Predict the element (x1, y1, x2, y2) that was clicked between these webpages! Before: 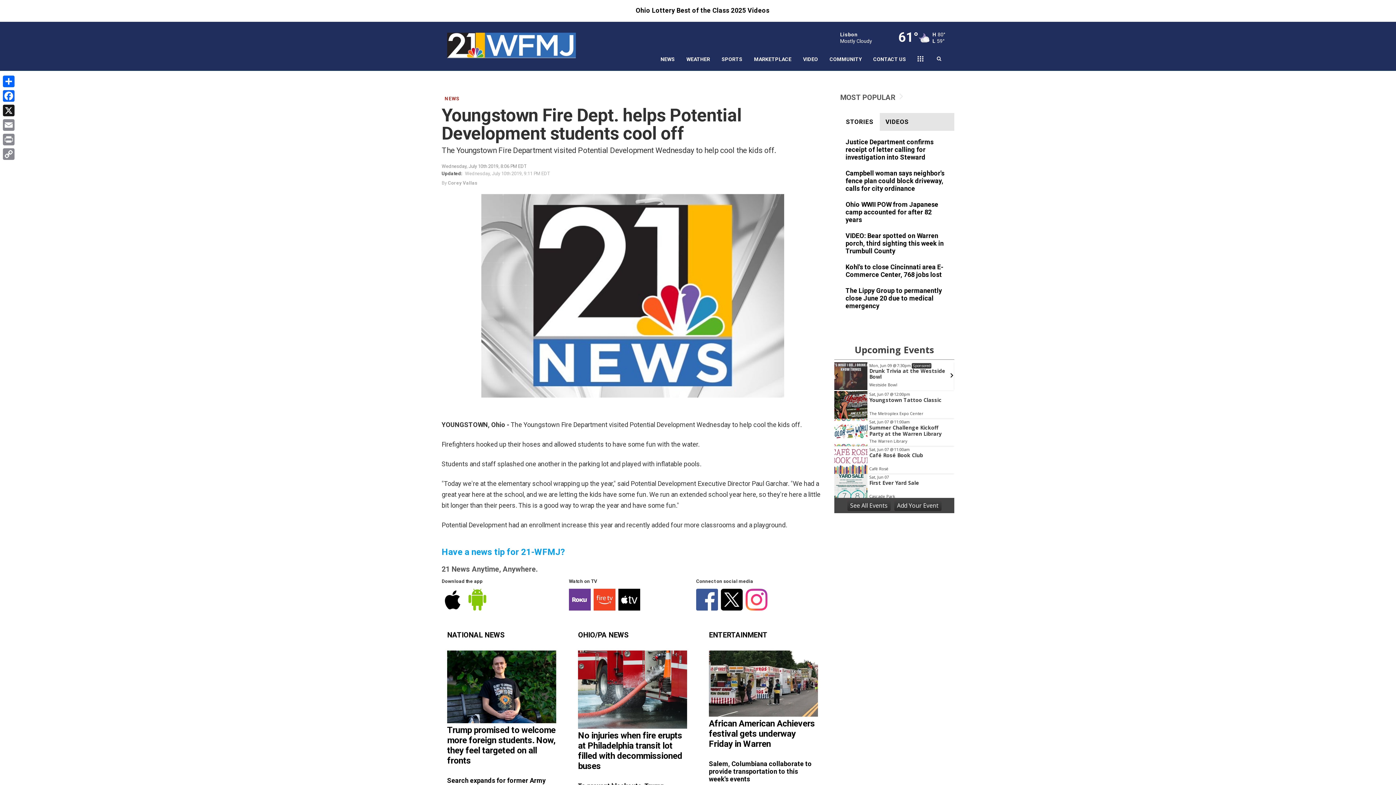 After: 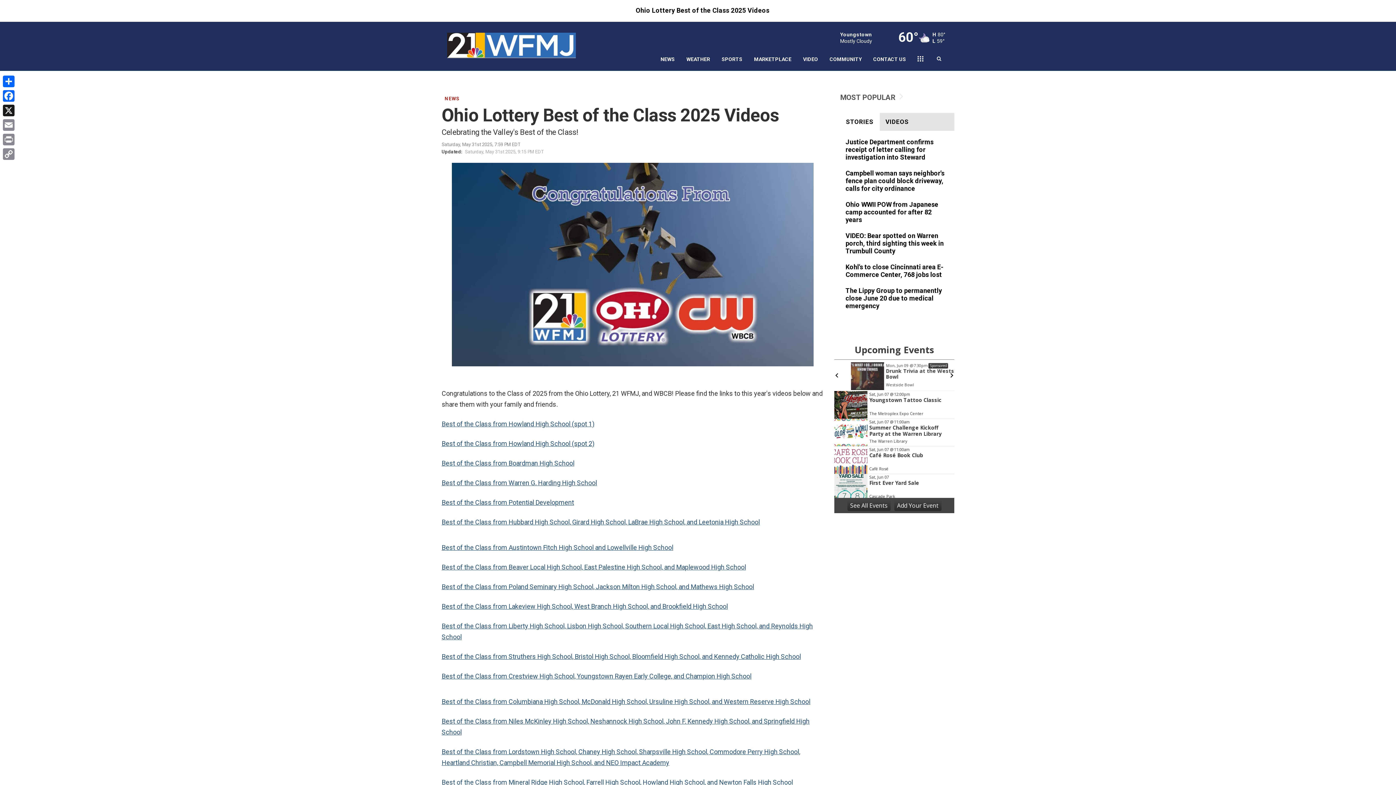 Action: bbox: (0, 0, 1396, 21) label: Ohio Lottery Best of the Class 2025 Videos